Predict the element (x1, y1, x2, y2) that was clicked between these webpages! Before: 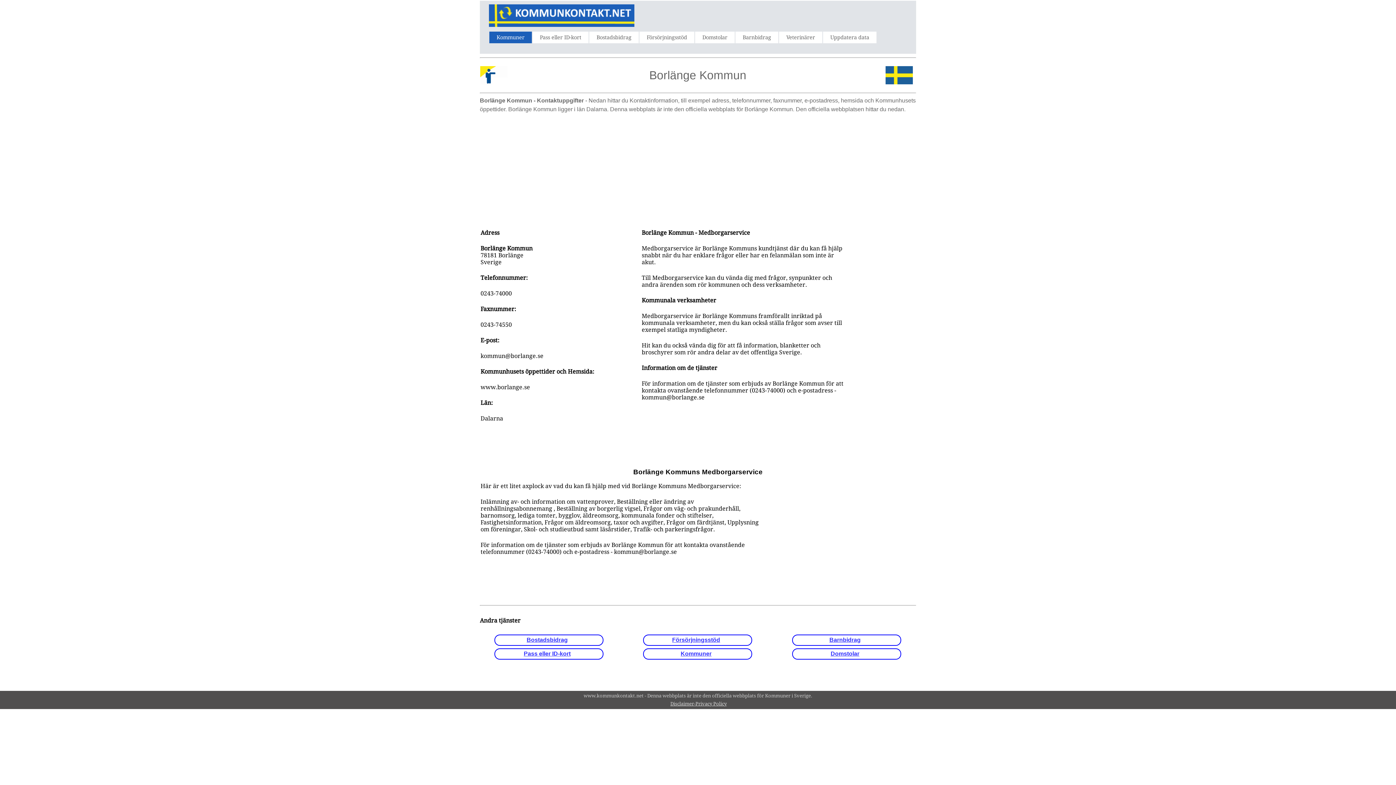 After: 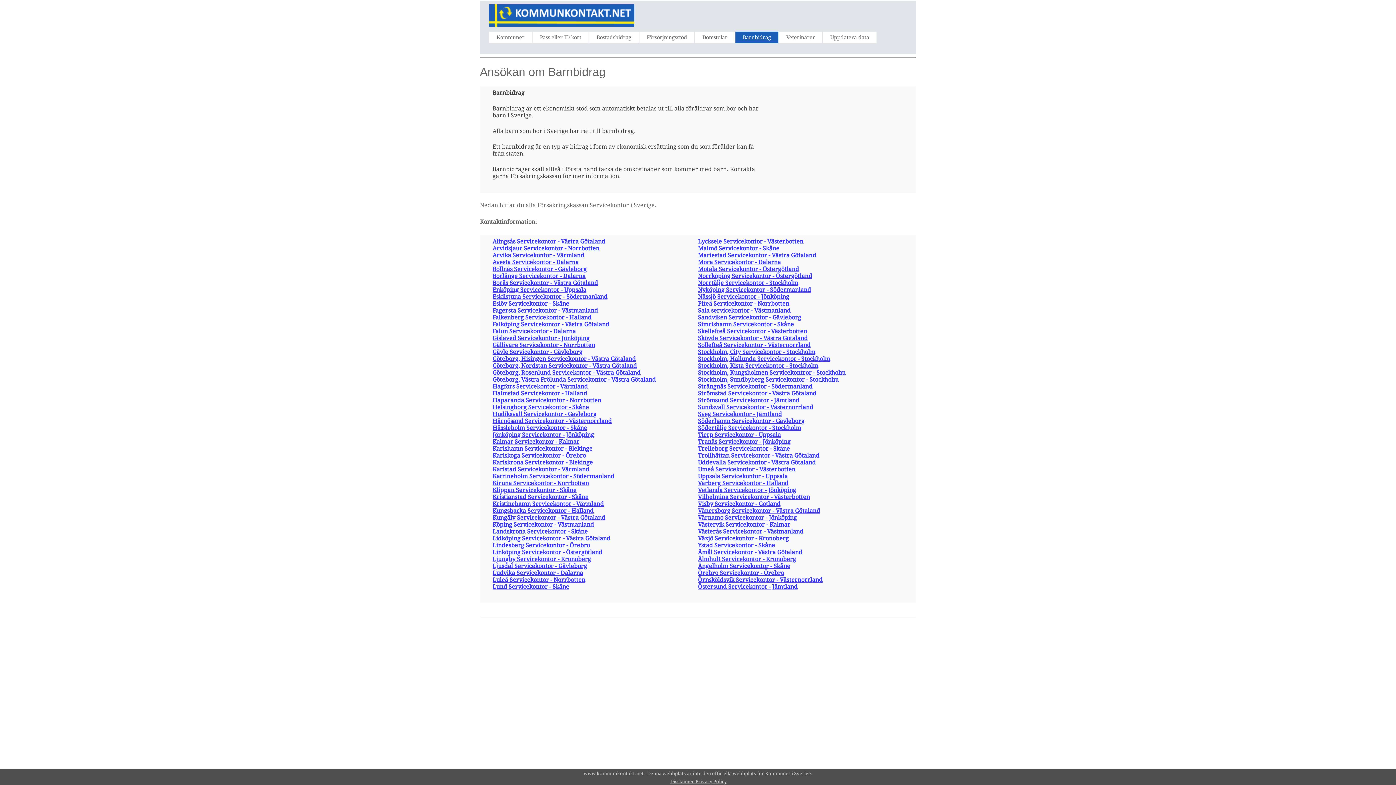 Action: bbox: (829, 637, 860, 643) label: Barnbidrag